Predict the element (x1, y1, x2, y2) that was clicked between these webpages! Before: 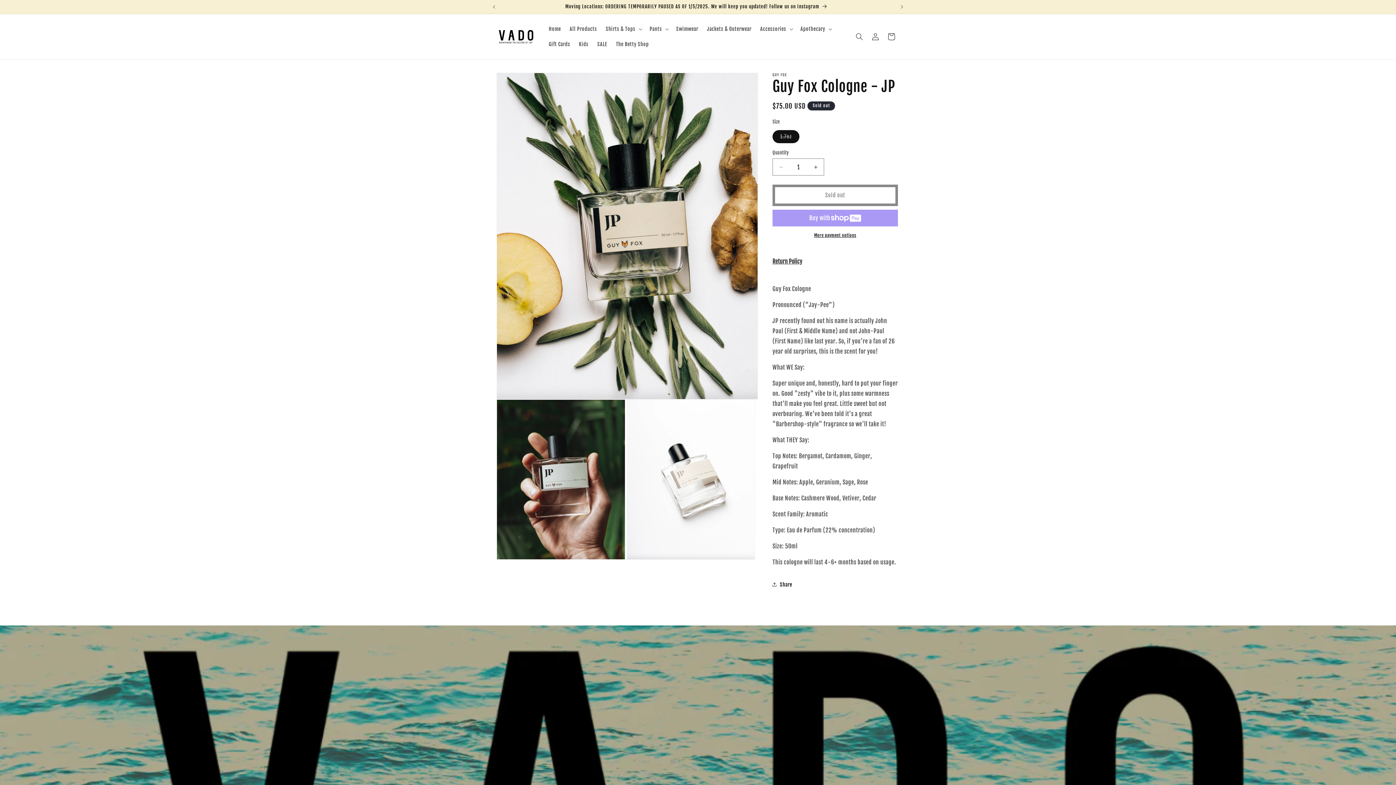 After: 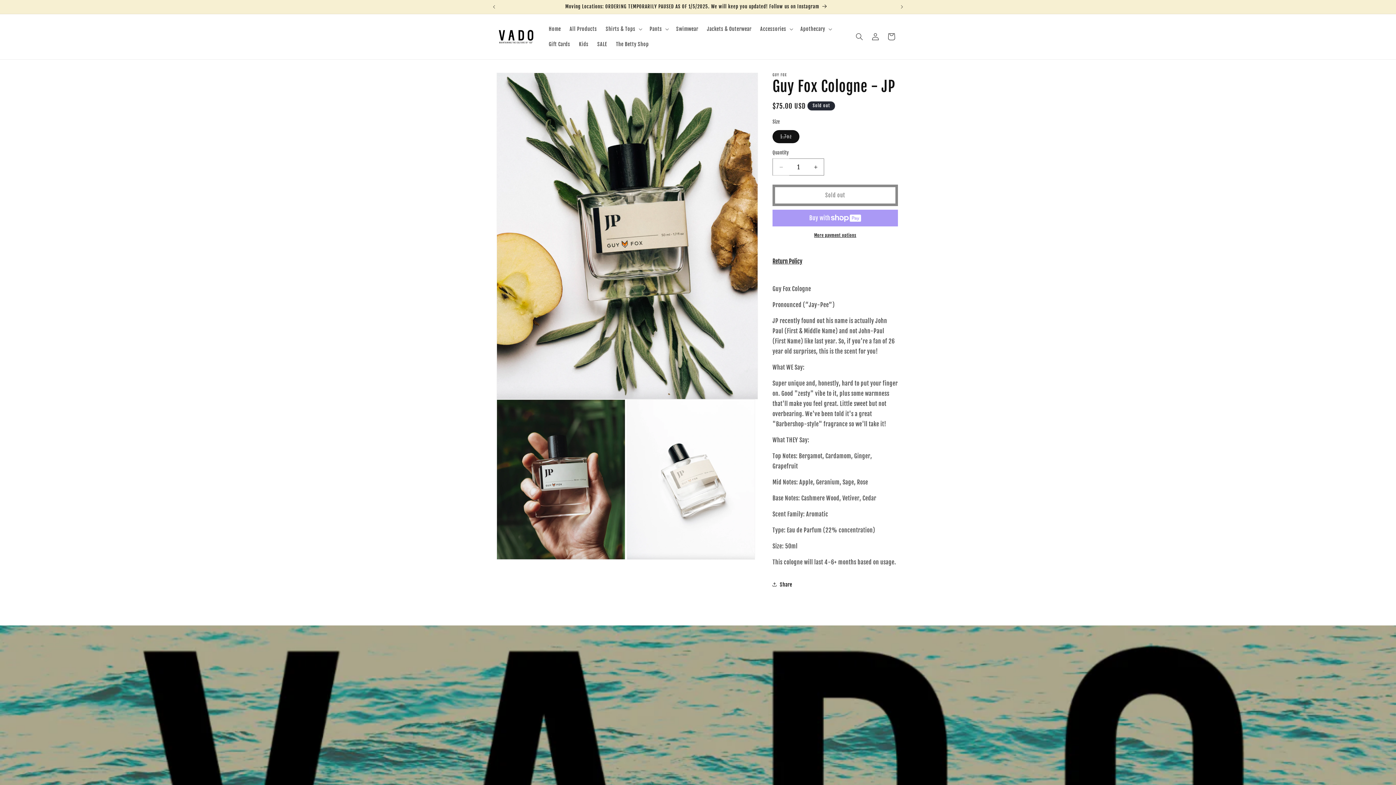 Action: label: Decrease quantity for Guy Fox Cologne - JP bbox: (773, 158, 789, 175)